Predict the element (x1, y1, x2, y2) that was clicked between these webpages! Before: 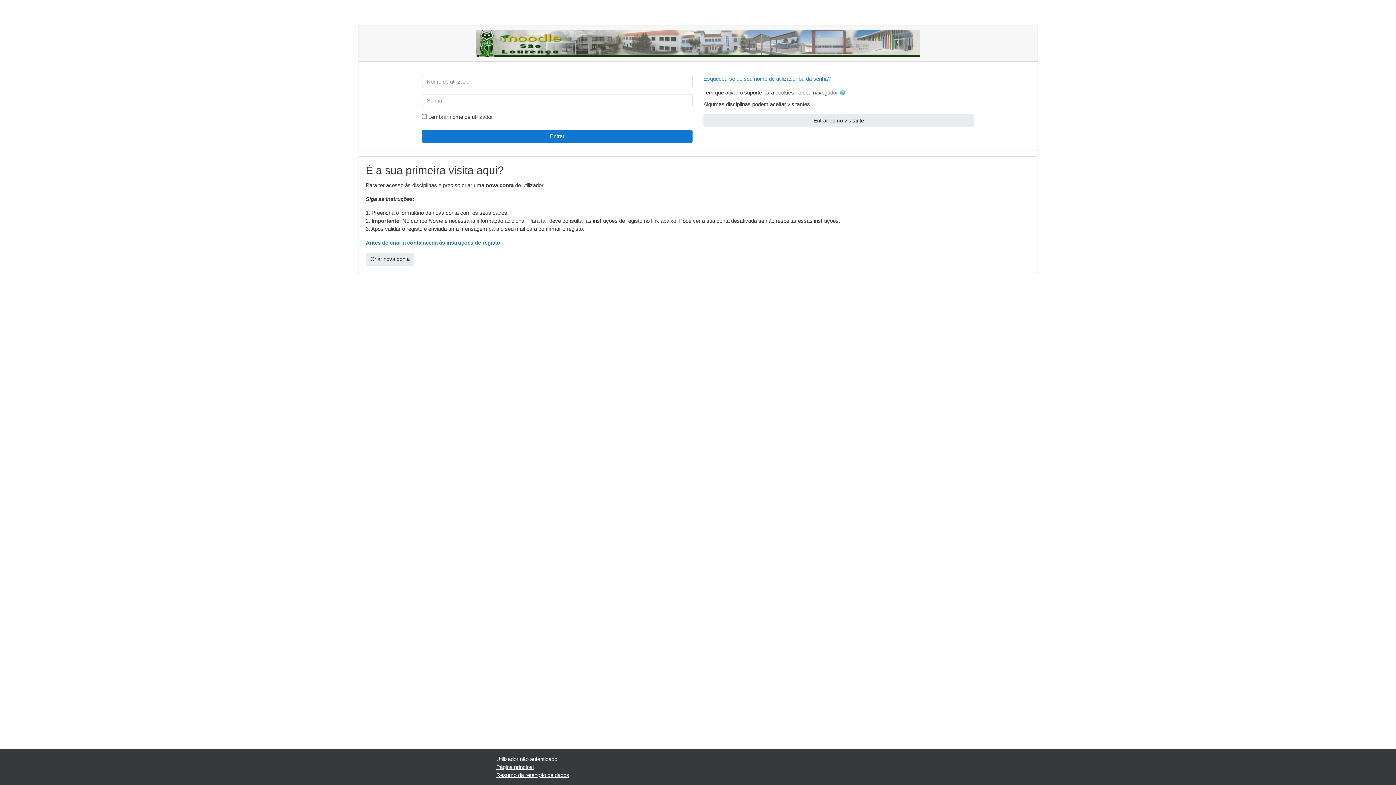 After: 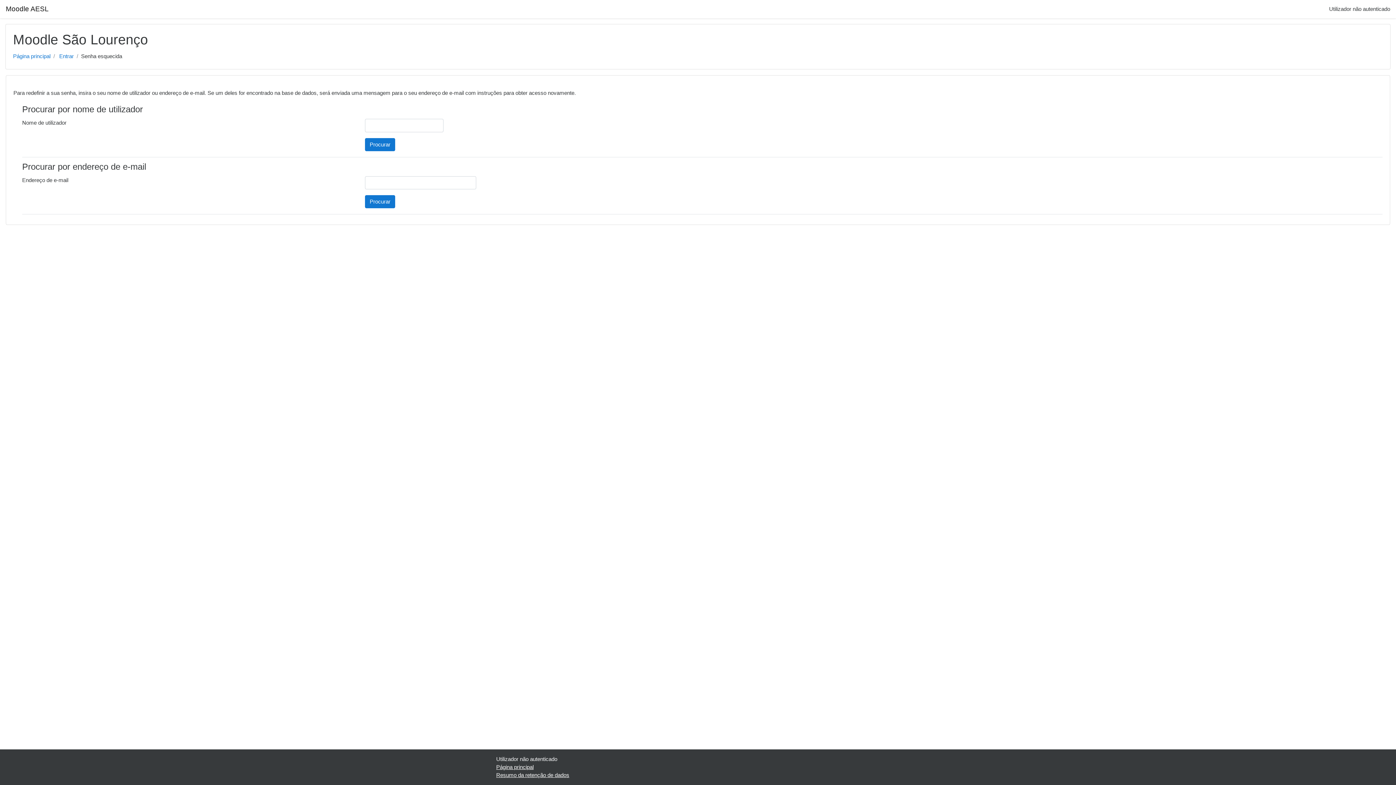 Action: bbox: (703, 75, 830, 81) label: Esqueceu-se do seu nome de utilizador ou da senha?